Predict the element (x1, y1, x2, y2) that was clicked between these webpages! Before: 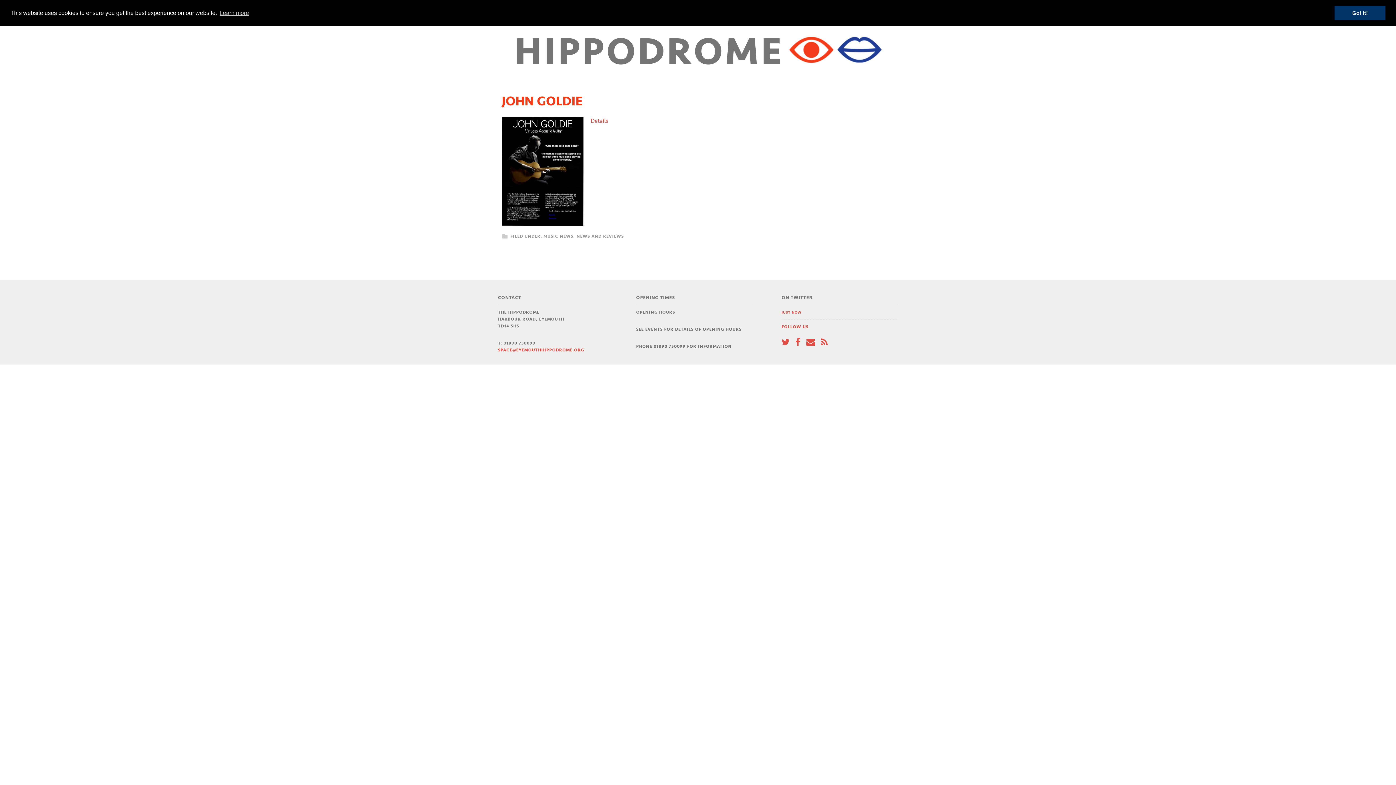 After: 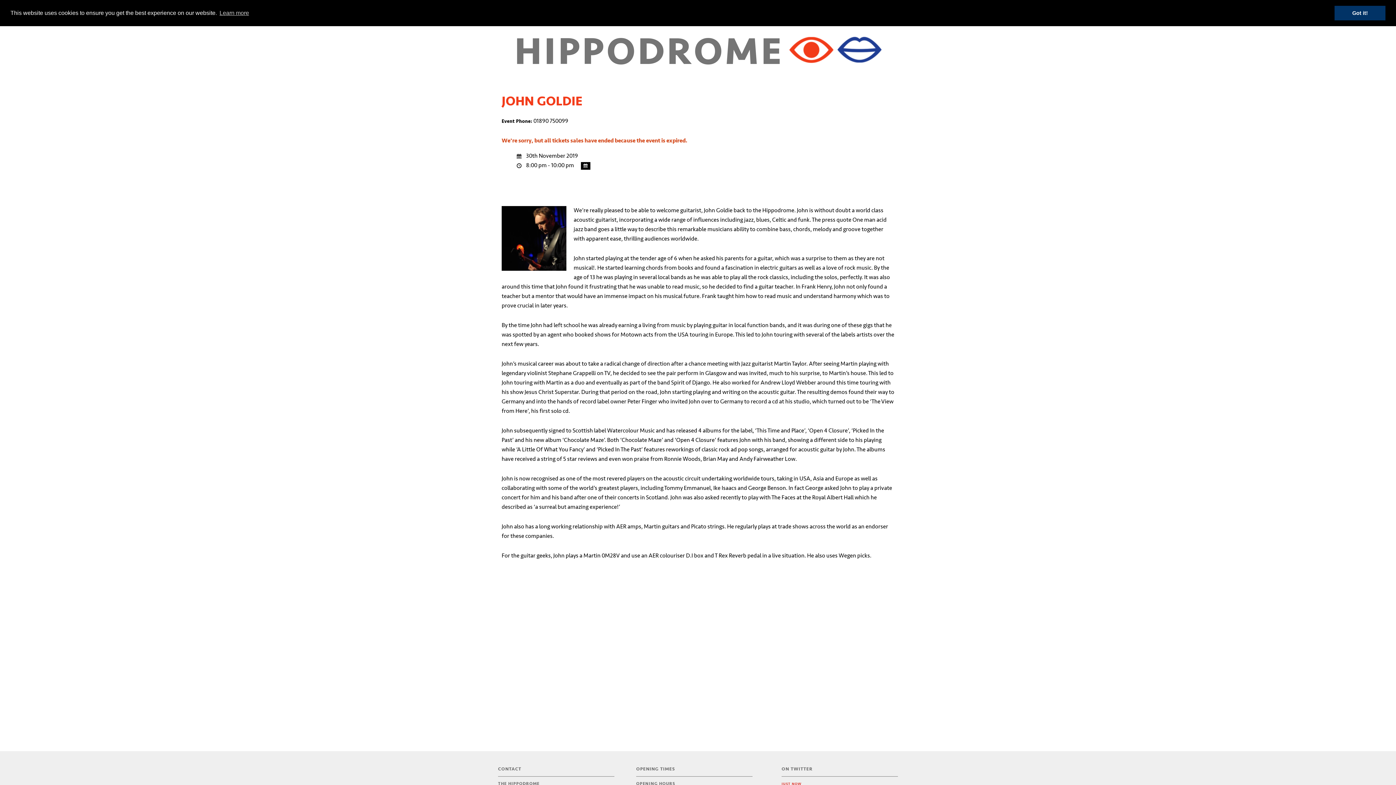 Action: bbox: (590, 117, 608, 124) label: Details